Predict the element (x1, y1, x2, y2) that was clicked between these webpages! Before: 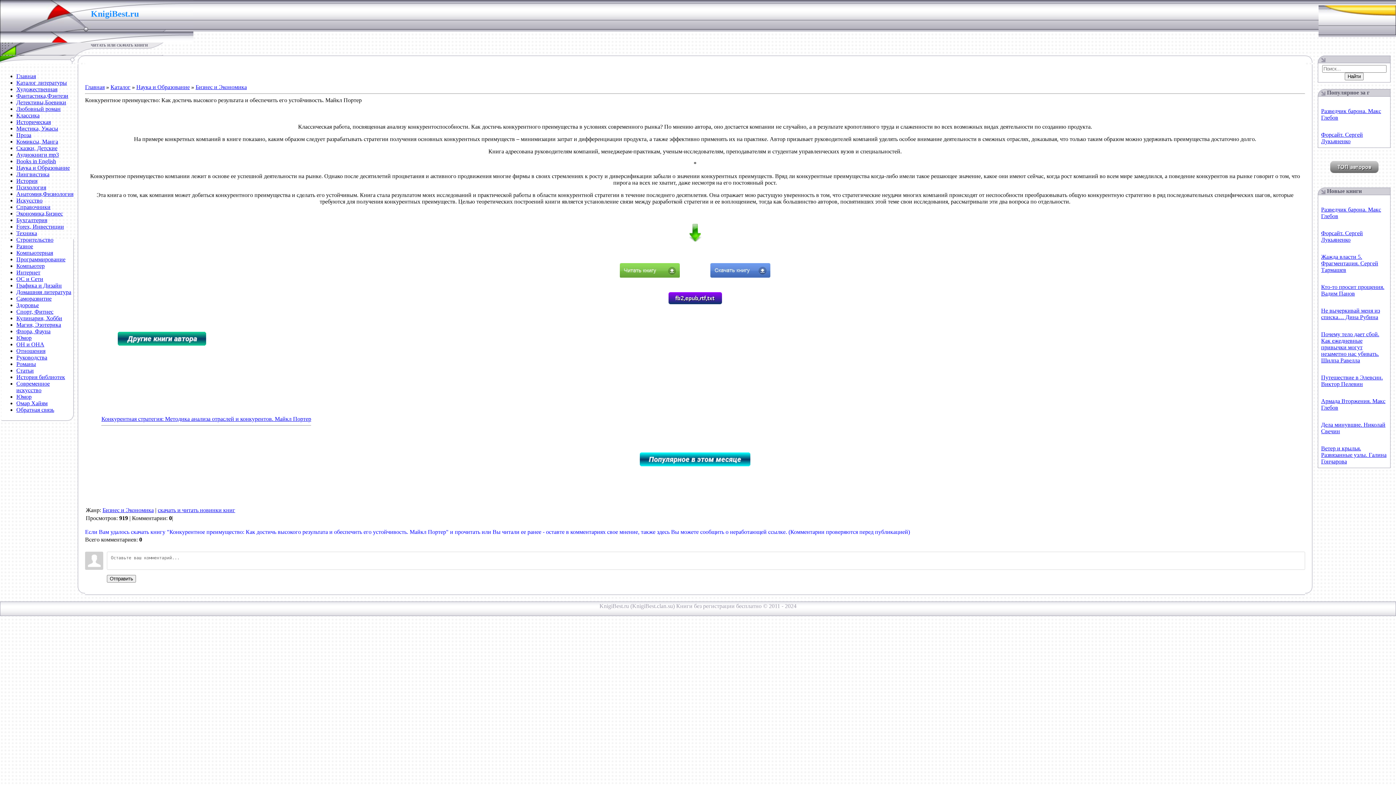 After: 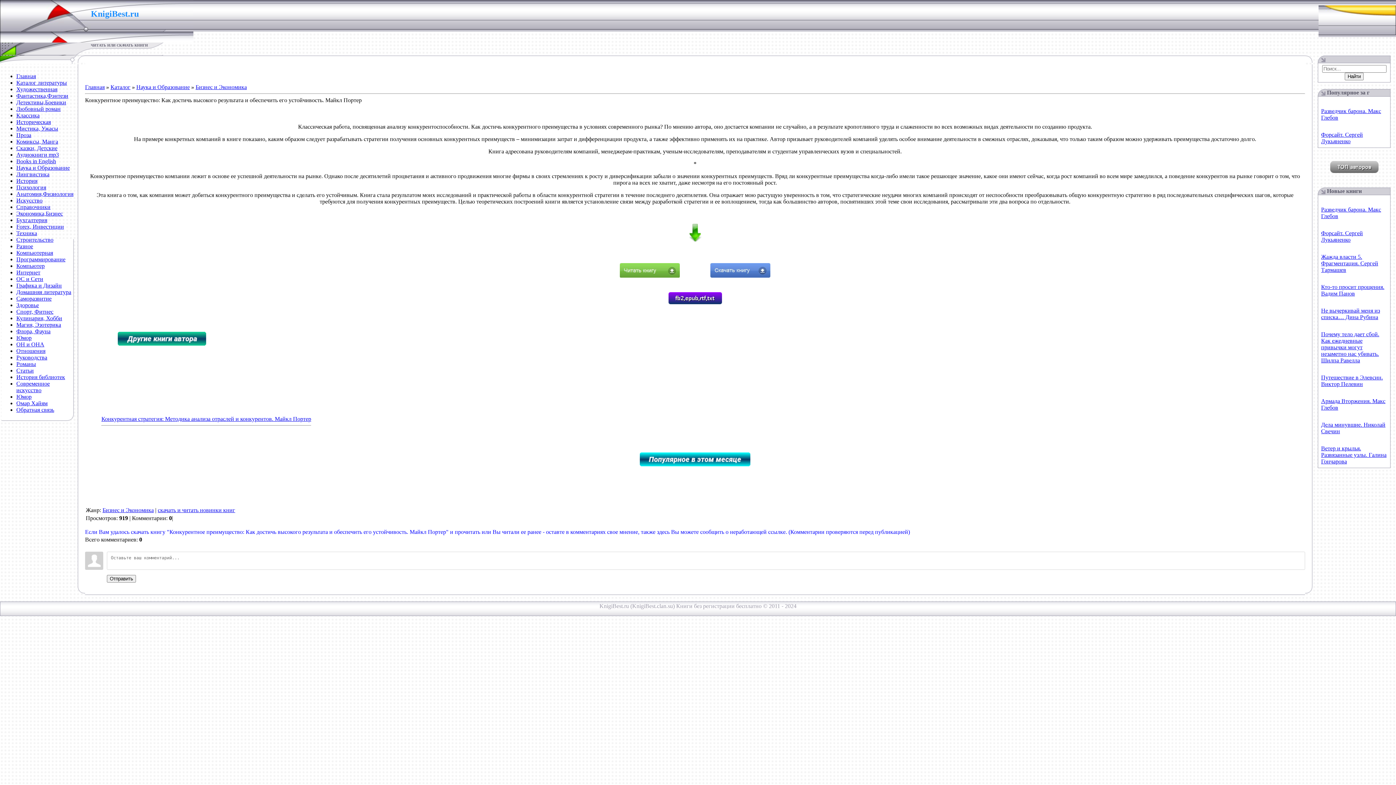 Action: bbox: (101, 409, 311, 422) label: 
Конкурентная стратегия: Методика анализа отраслей и конкурентов. Майкл Портер